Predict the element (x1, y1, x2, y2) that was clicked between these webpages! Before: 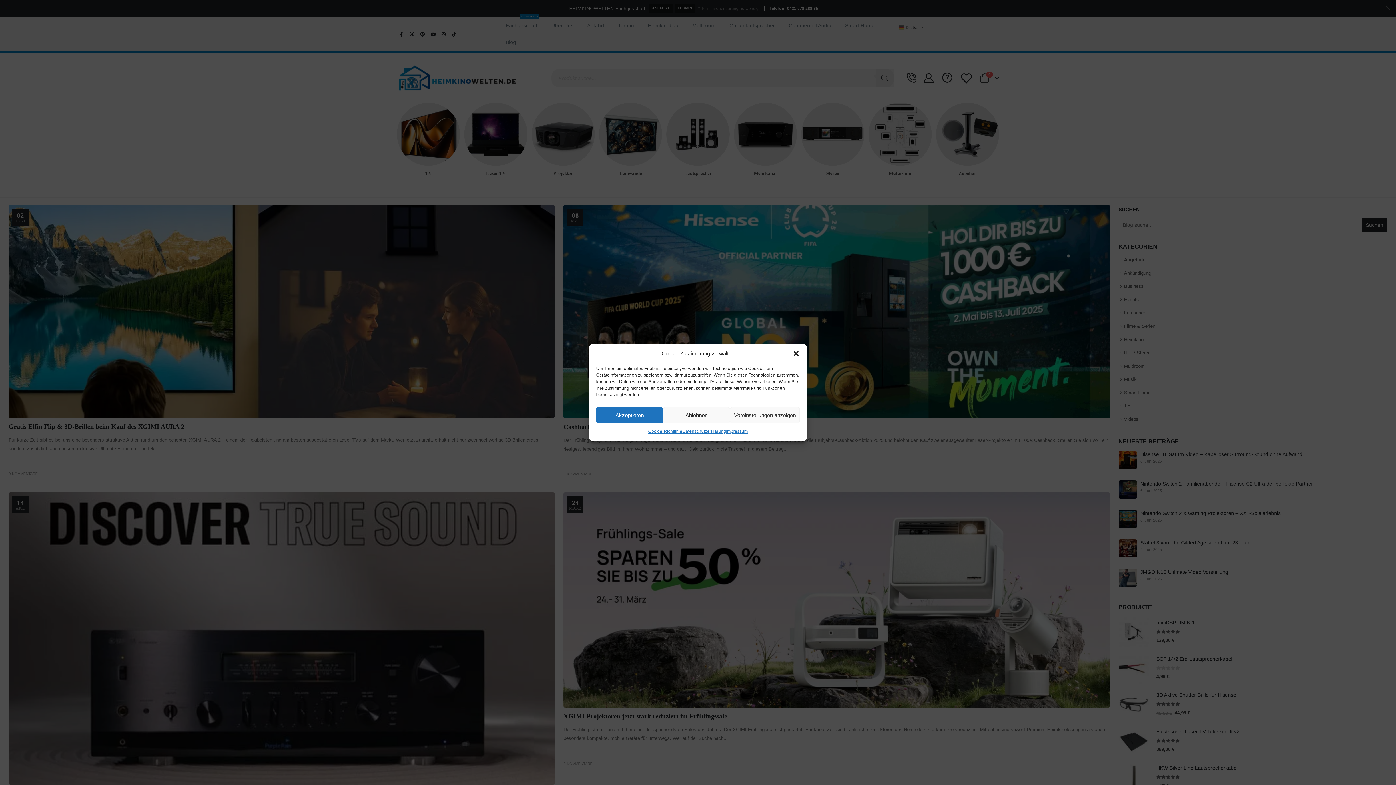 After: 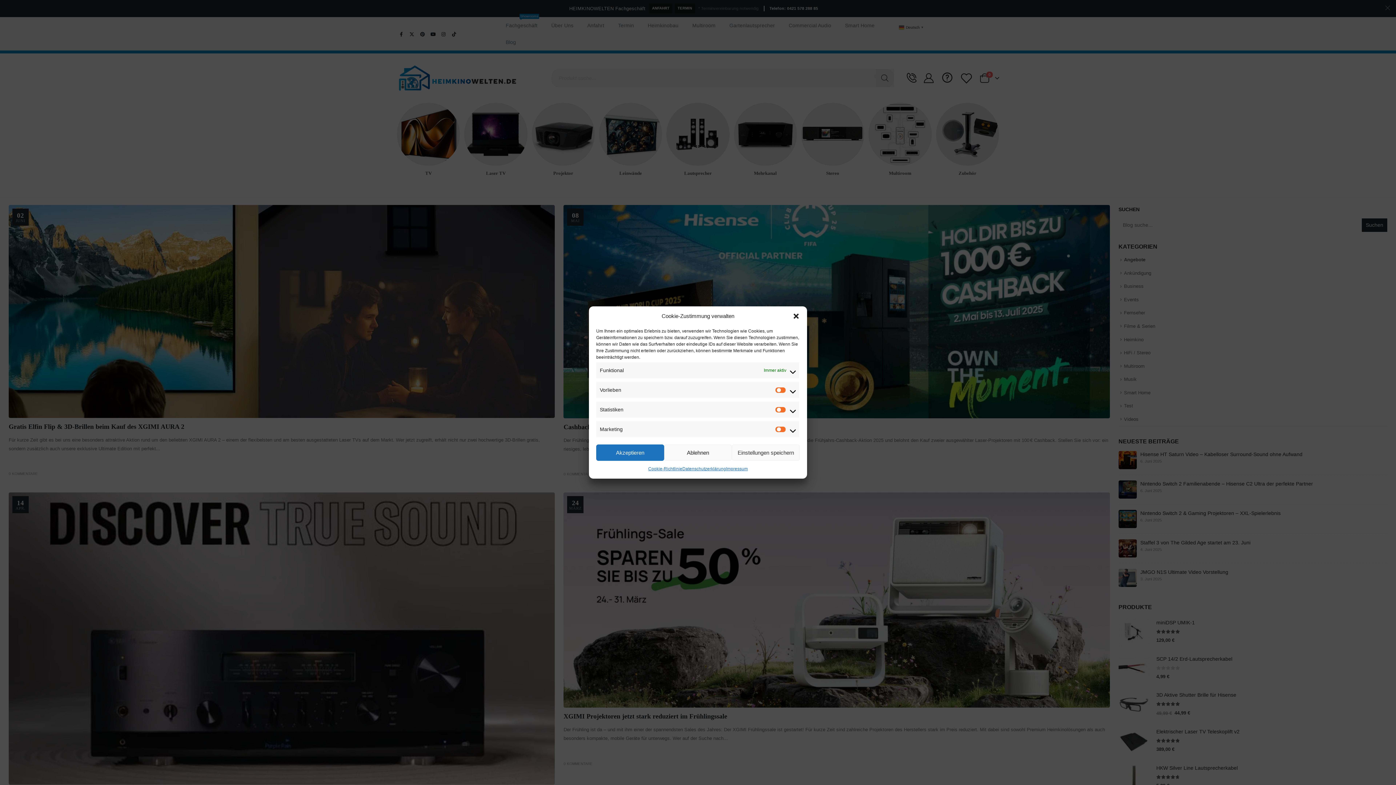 Action: label: Voreinstellungen anzeigen bbox: (730, 407, 799, 423)